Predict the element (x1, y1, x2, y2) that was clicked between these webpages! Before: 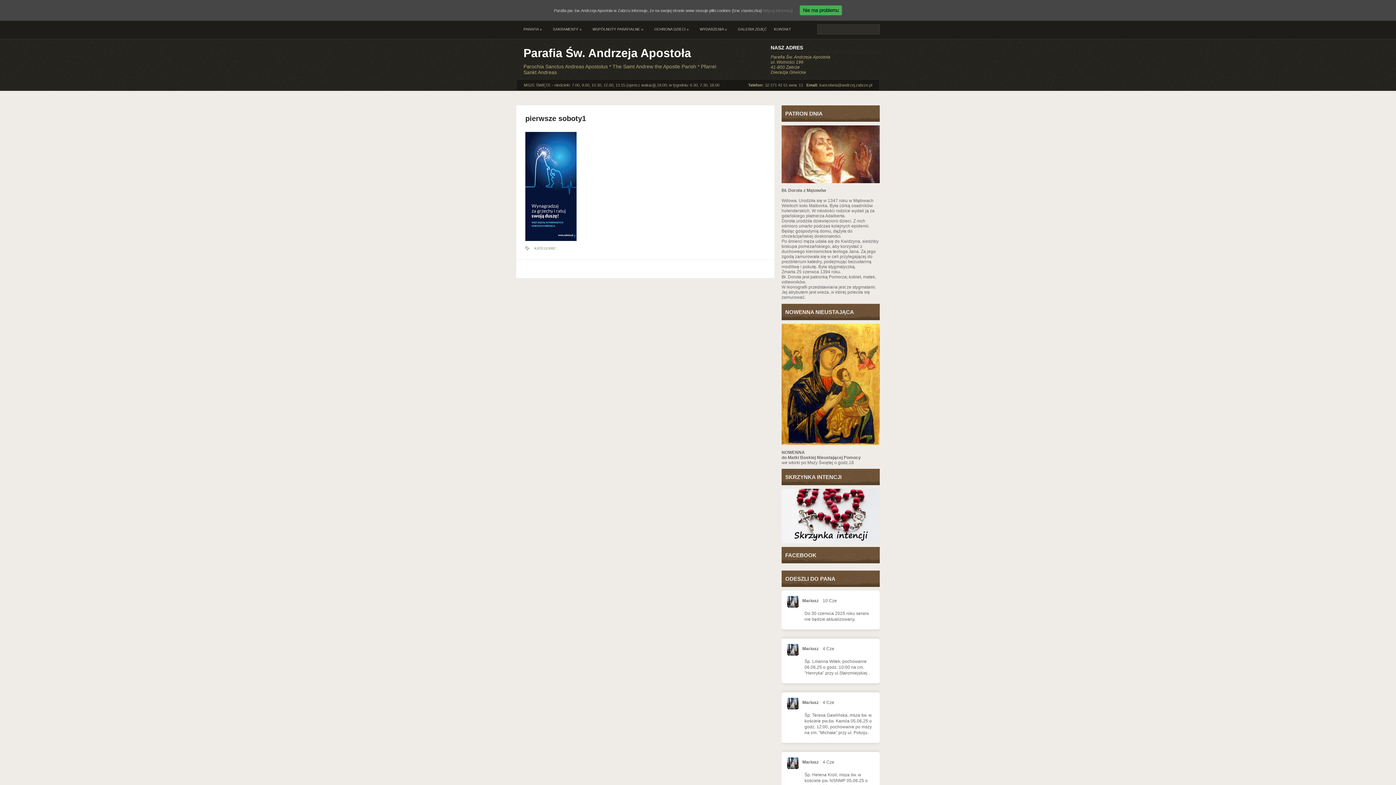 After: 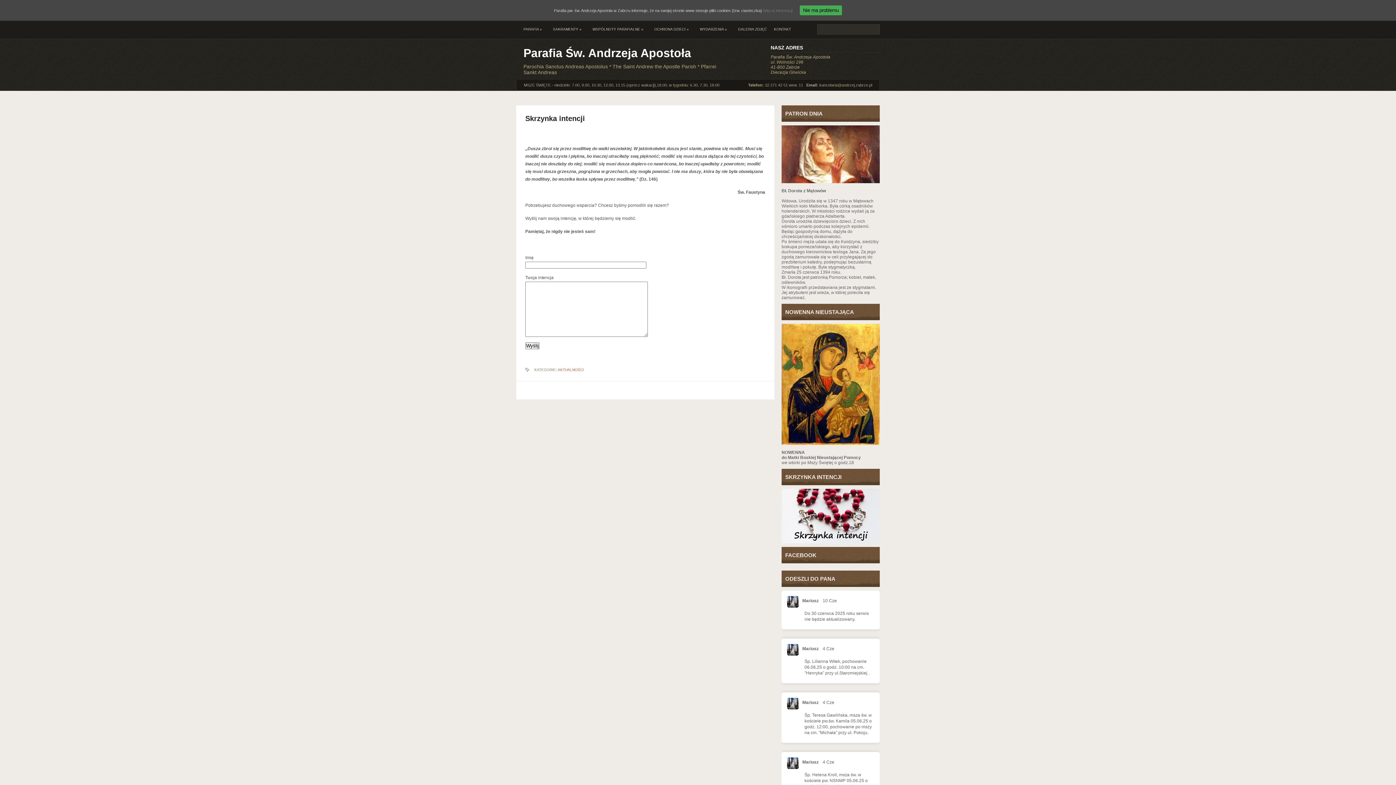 Action: bbox: (781, 539, 880, 544)